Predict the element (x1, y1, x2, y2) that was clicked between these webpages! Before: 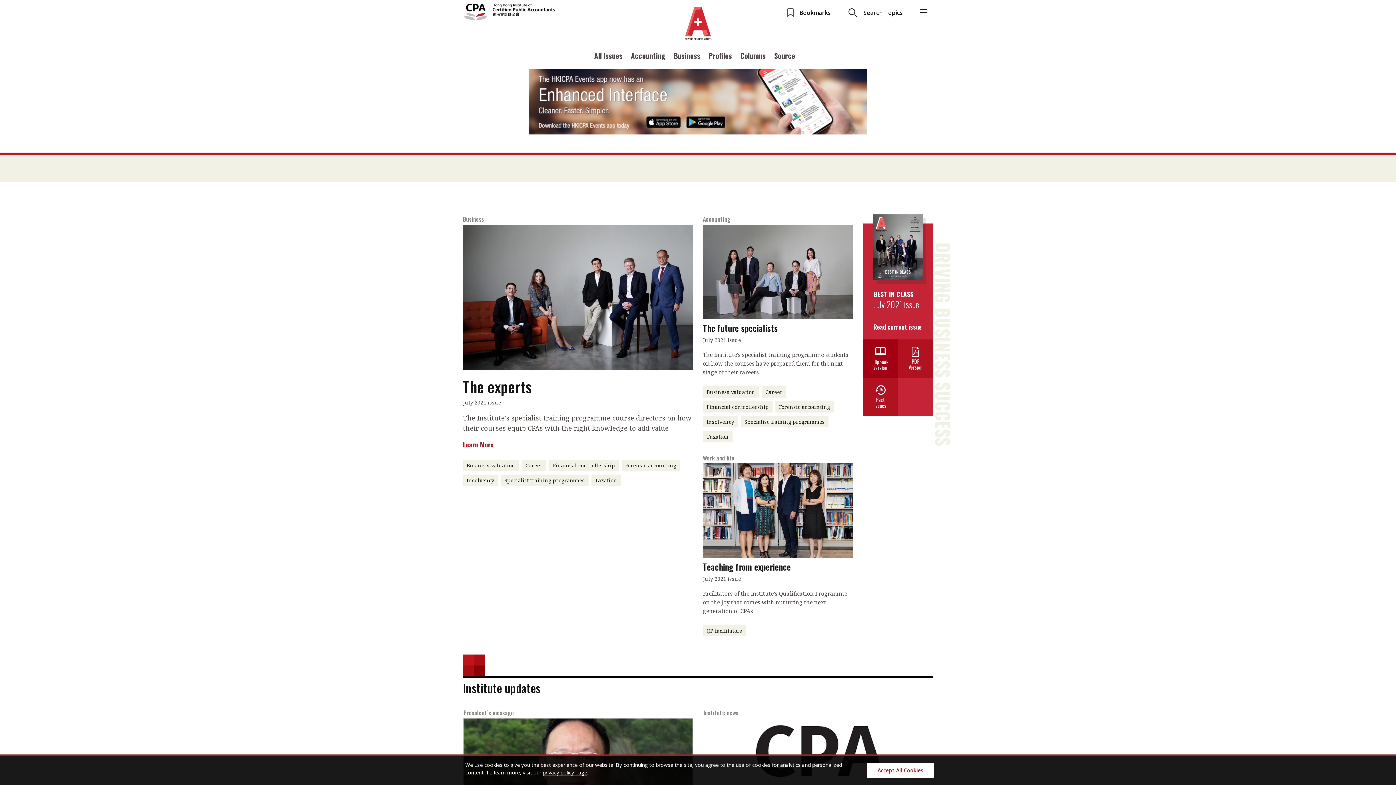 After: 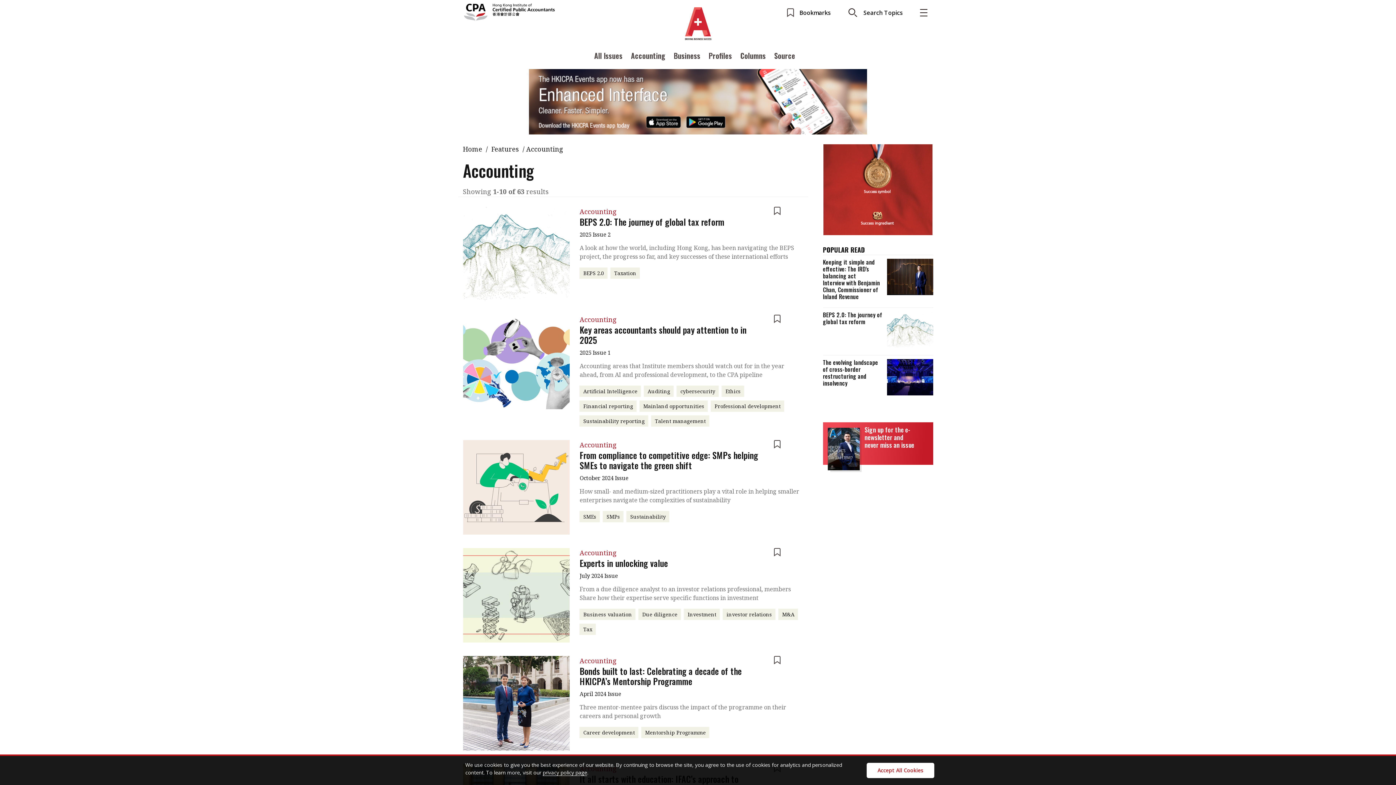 Action: bbox: (631, 50, 665, 61) label: Accounting